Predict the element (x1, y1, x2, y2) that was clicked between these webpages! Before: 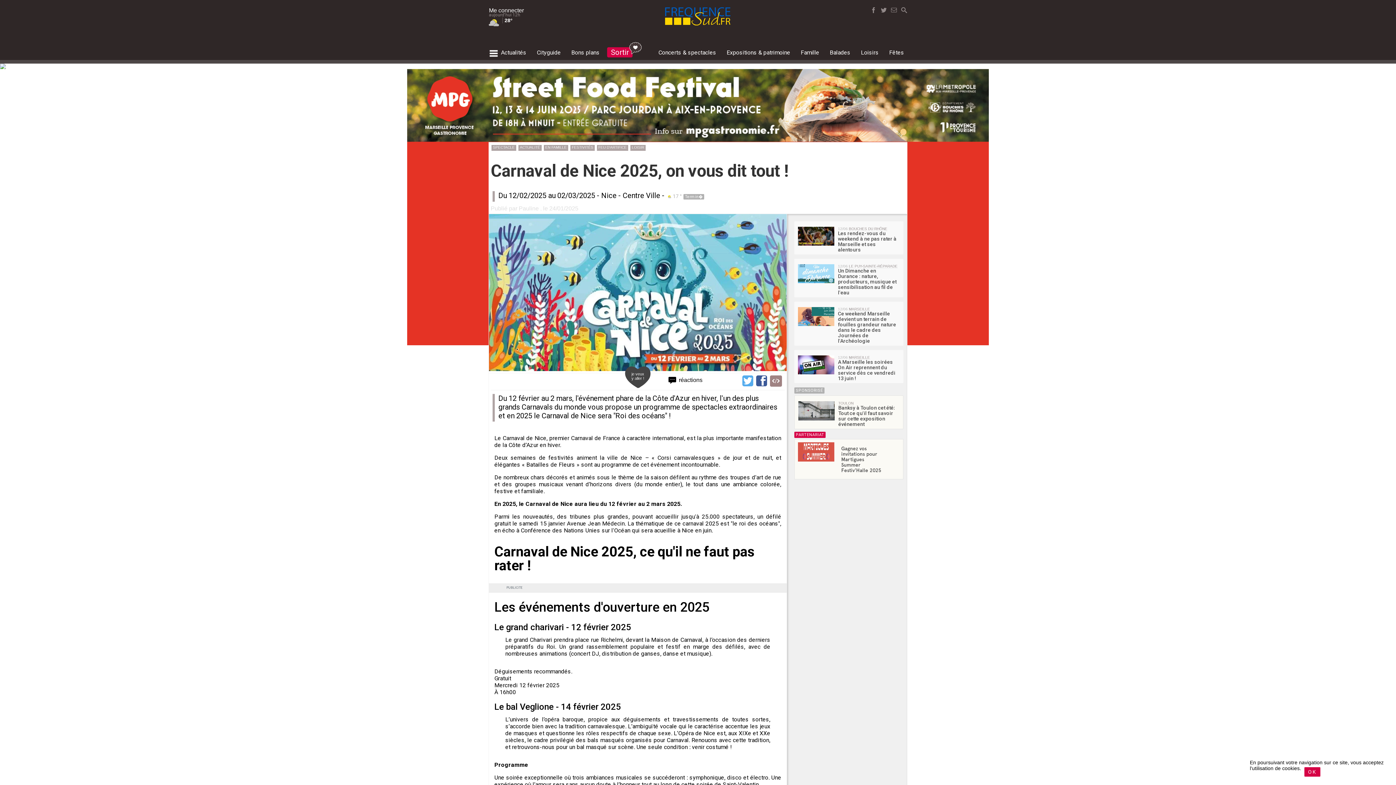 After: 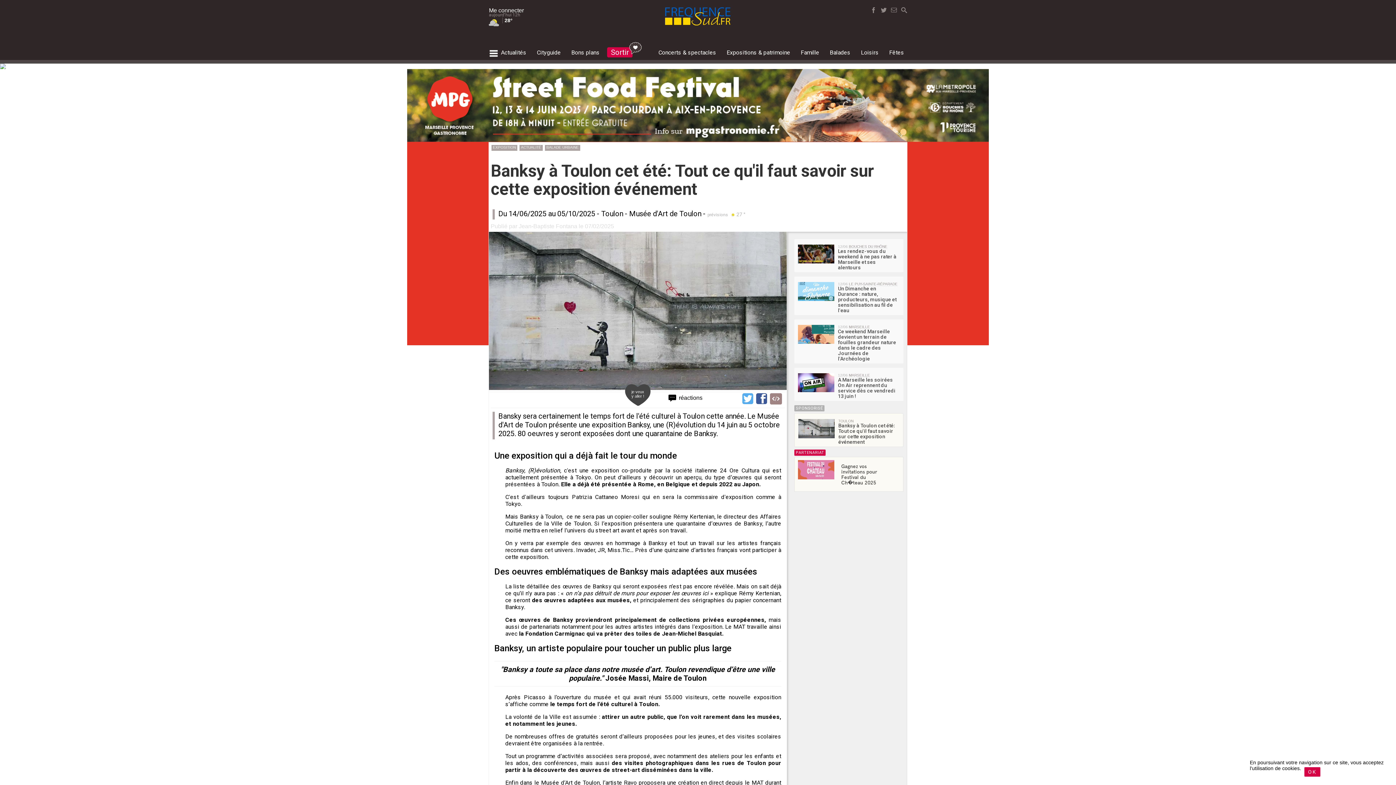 Action: label: Banksy à Toulon cet été: Tout ce qu'il faut savoir sur cette exposition événement bbox: (838, 405, 896, 427)